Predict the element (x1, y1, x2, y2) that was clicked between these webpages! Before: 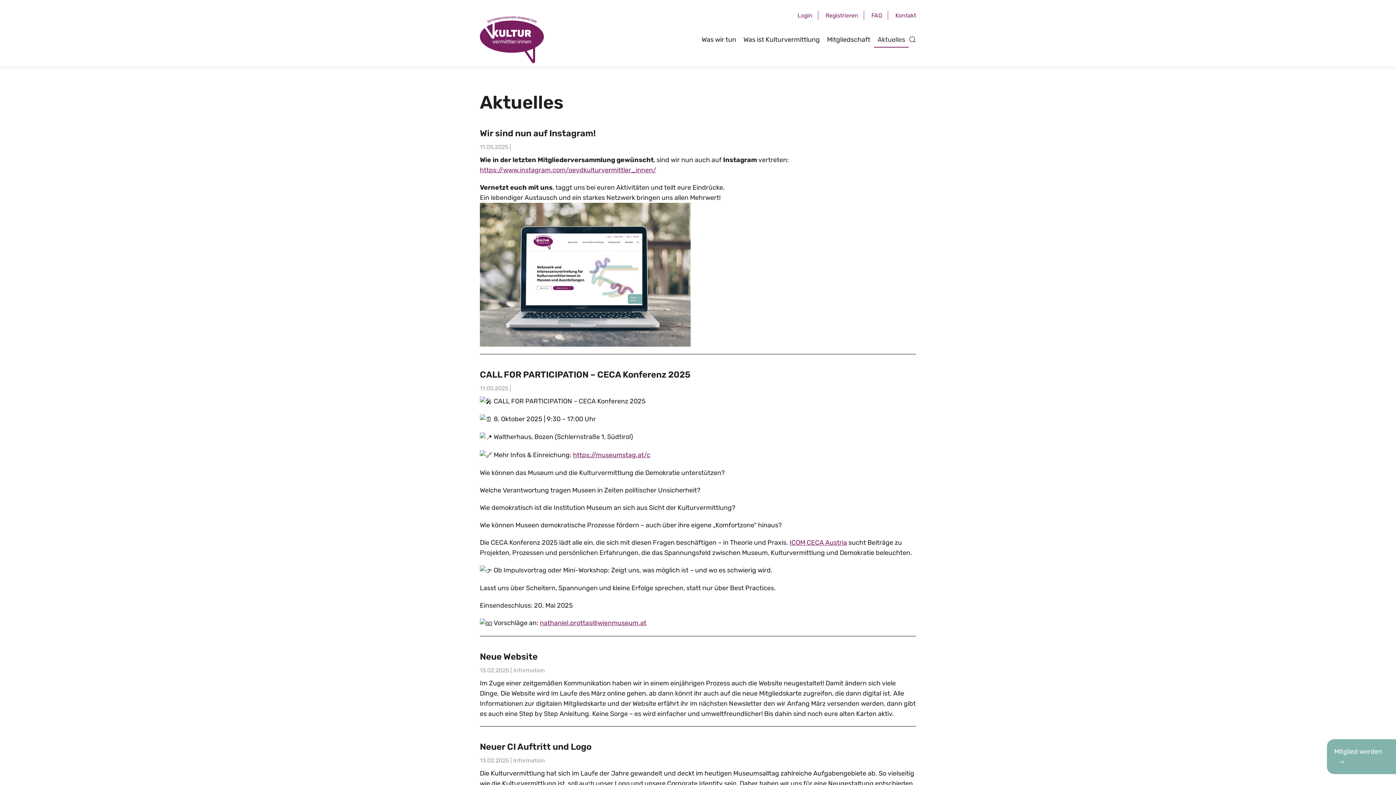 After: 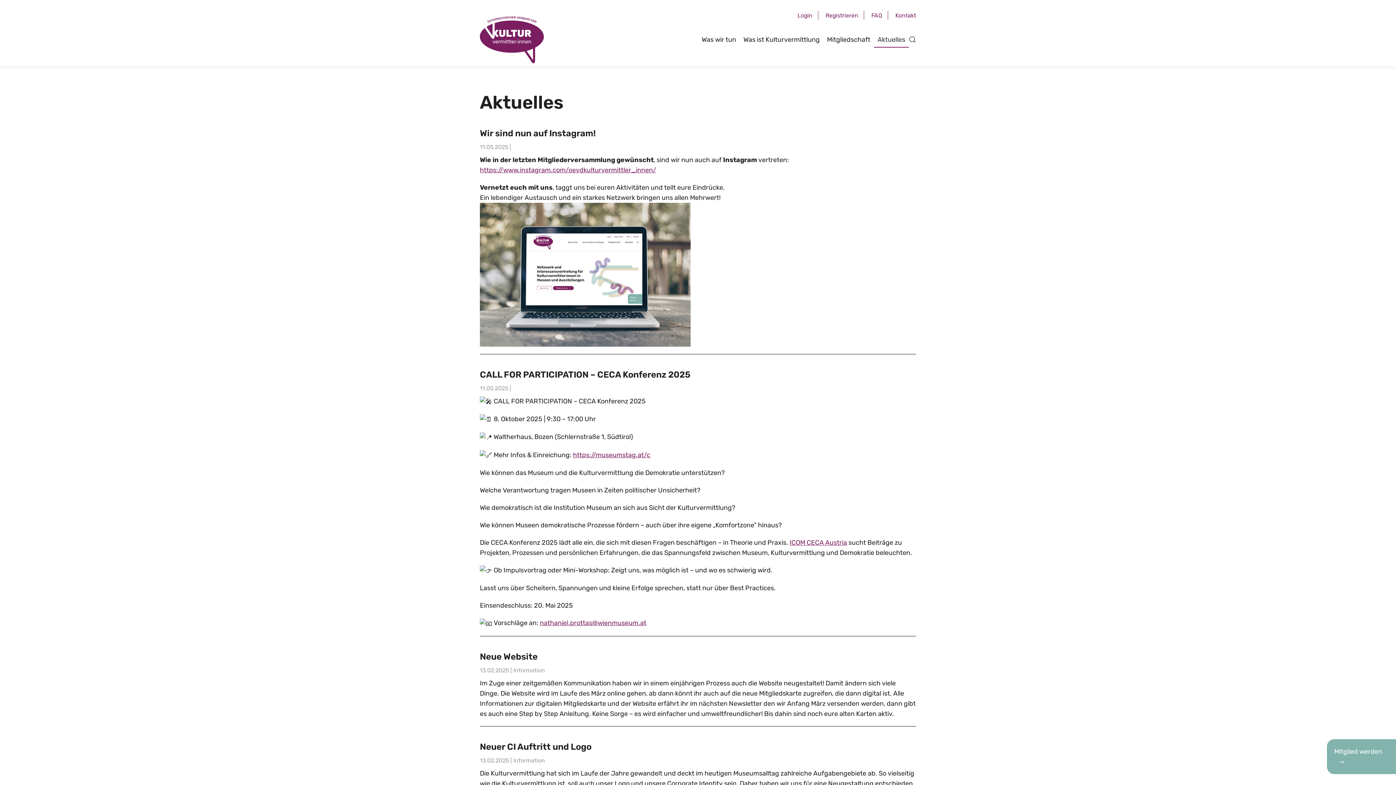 Action: label: Aktuelles bbox: (874, 25, 909, 54)